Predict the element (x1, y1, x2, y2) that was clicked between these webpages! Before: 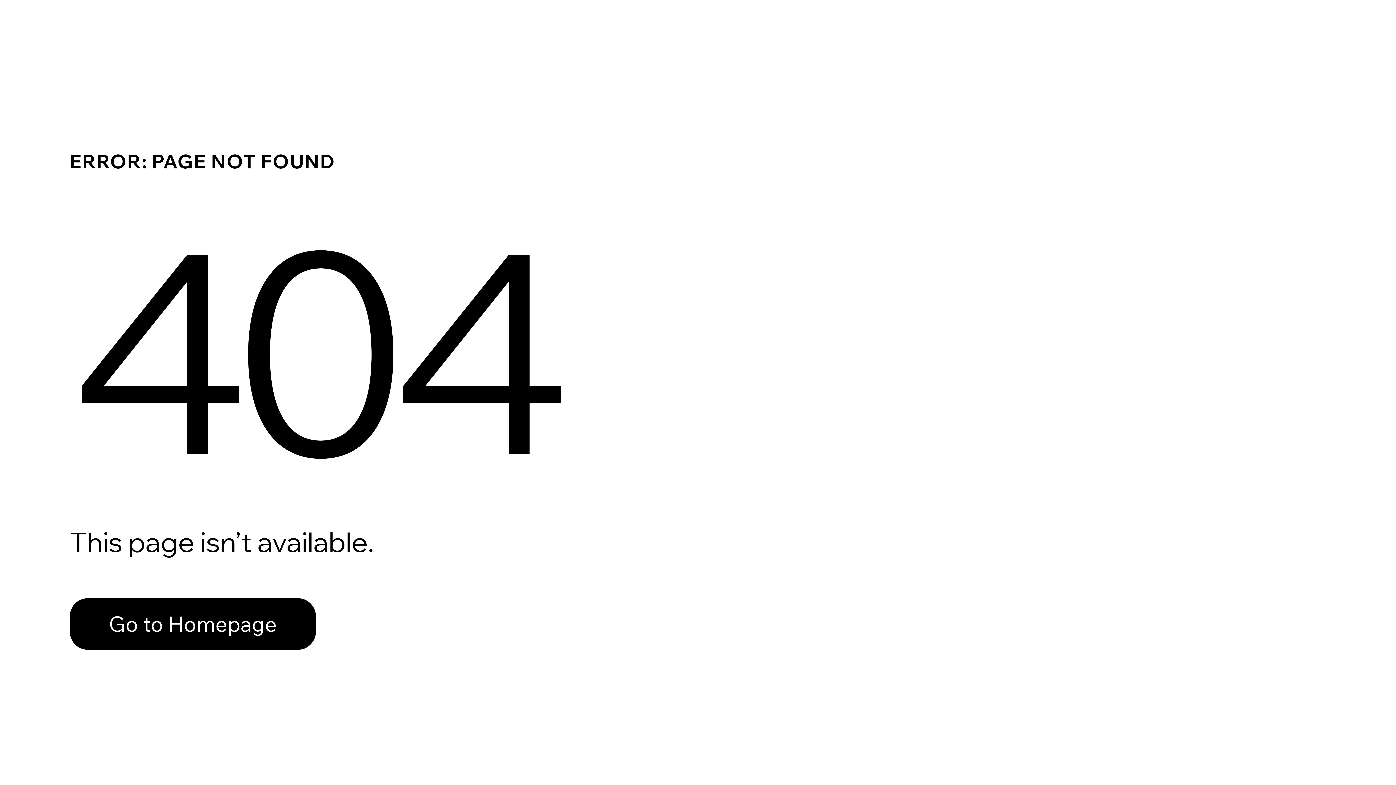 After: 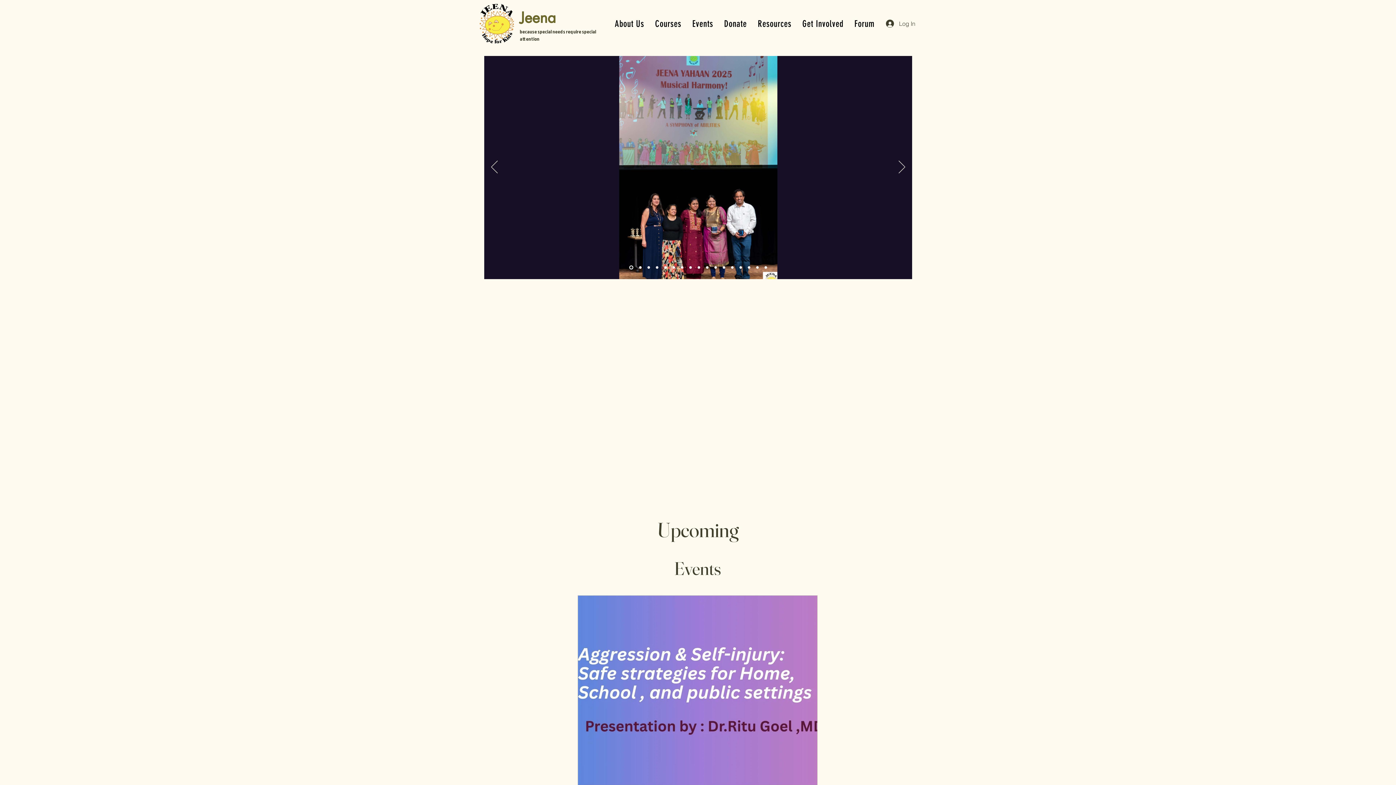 Action: bbox: (69, 582, 768, 659) label: Go to Homepage